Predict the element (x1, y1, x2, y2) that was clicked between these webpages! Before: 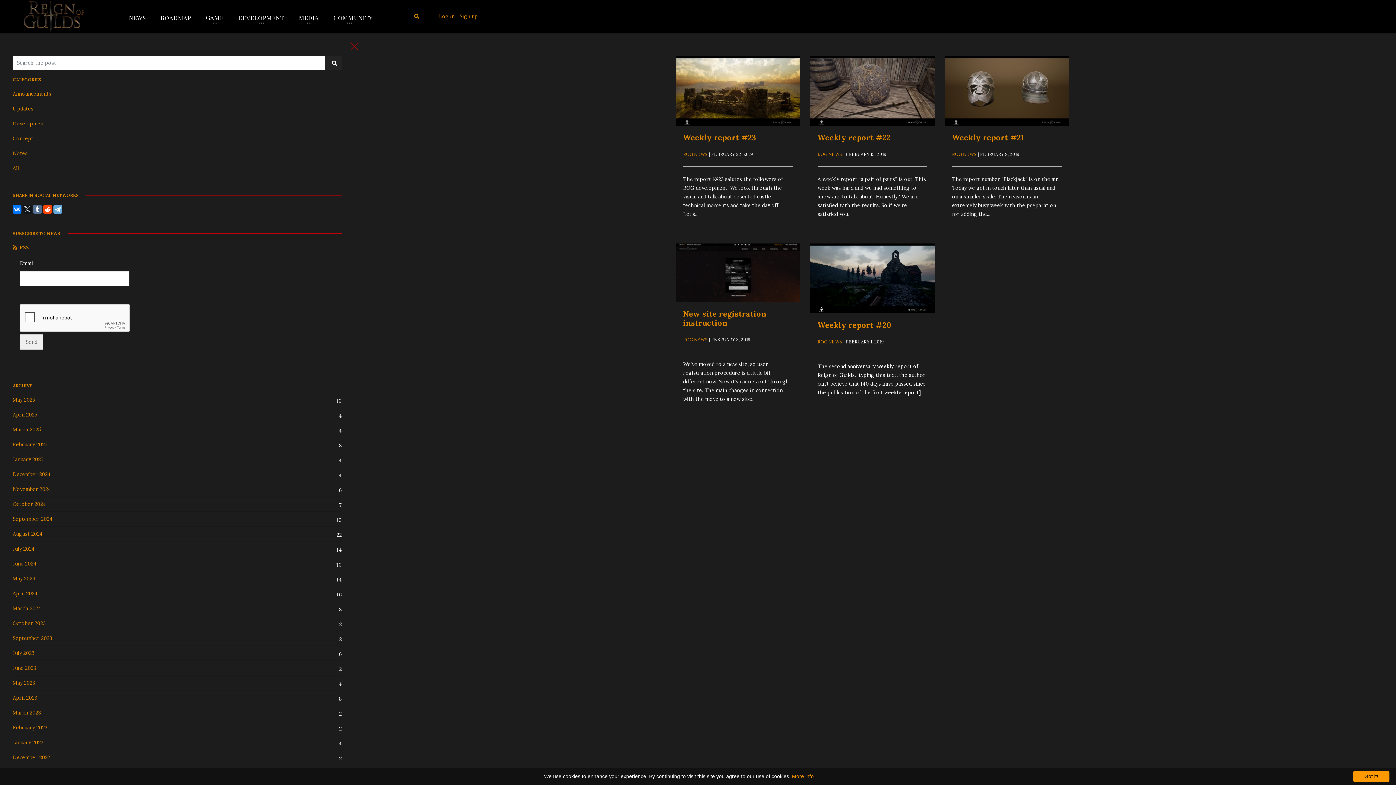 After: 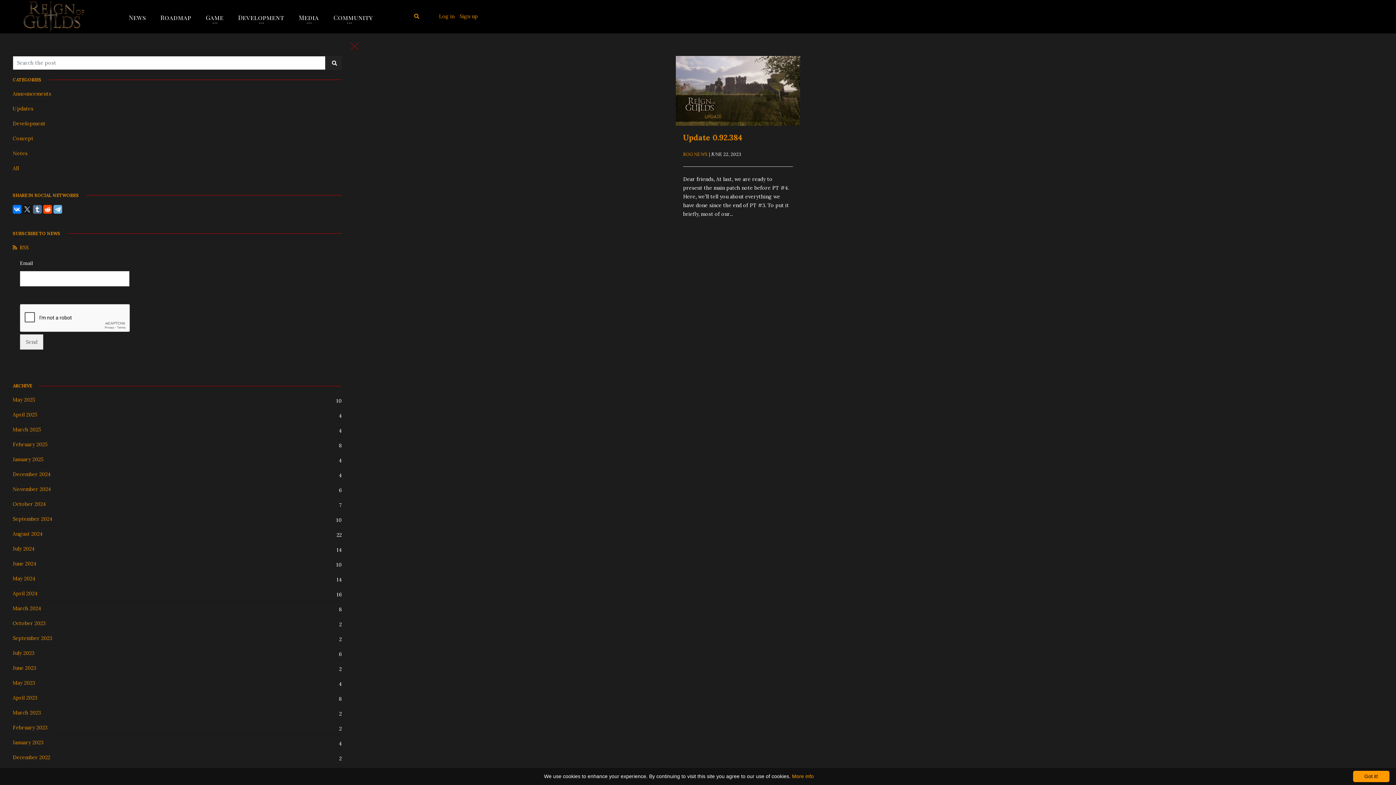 Action: label: June 2023 bbox: (12, 665, 36, 671)